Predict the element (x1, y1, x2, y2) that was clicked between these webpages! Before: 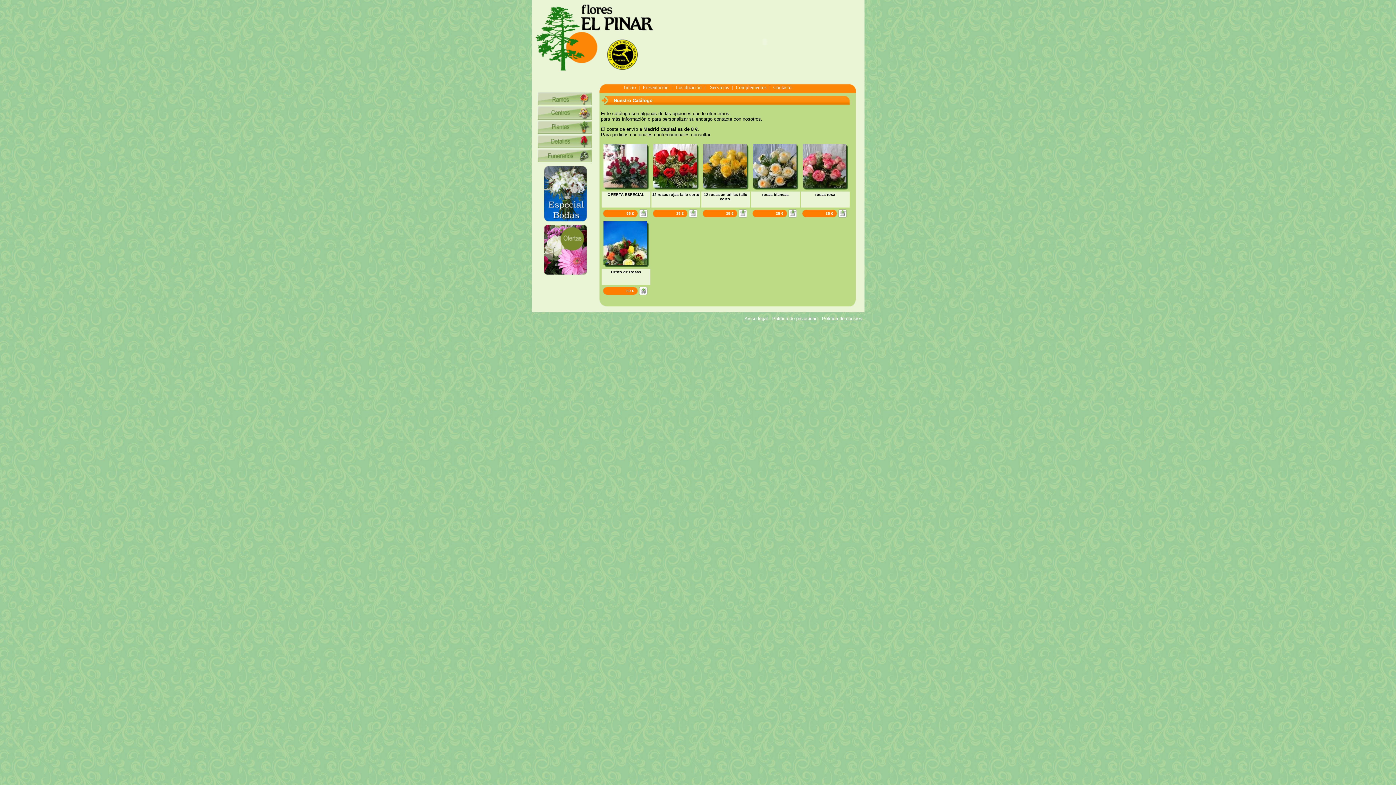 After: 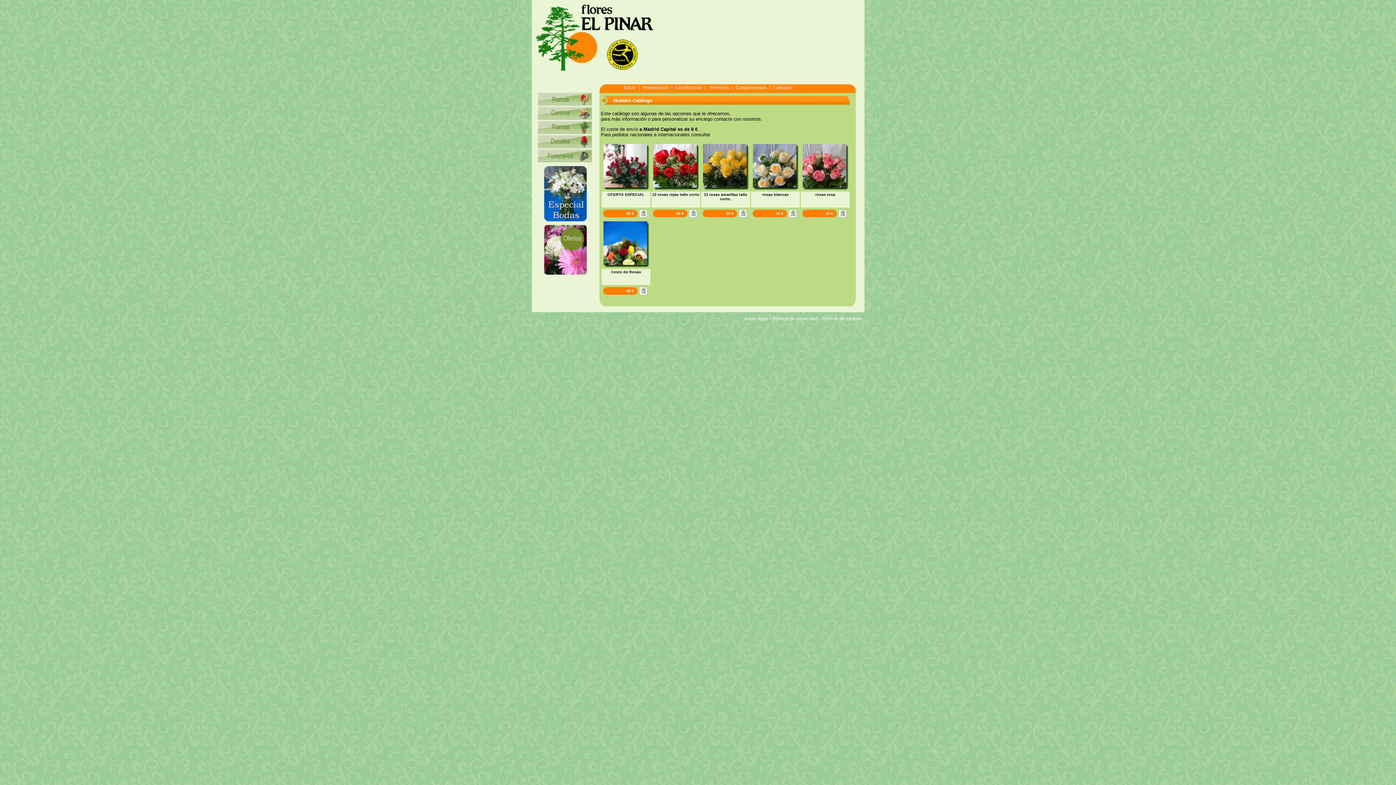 Action: bbox: (638, 210, 648, 215)